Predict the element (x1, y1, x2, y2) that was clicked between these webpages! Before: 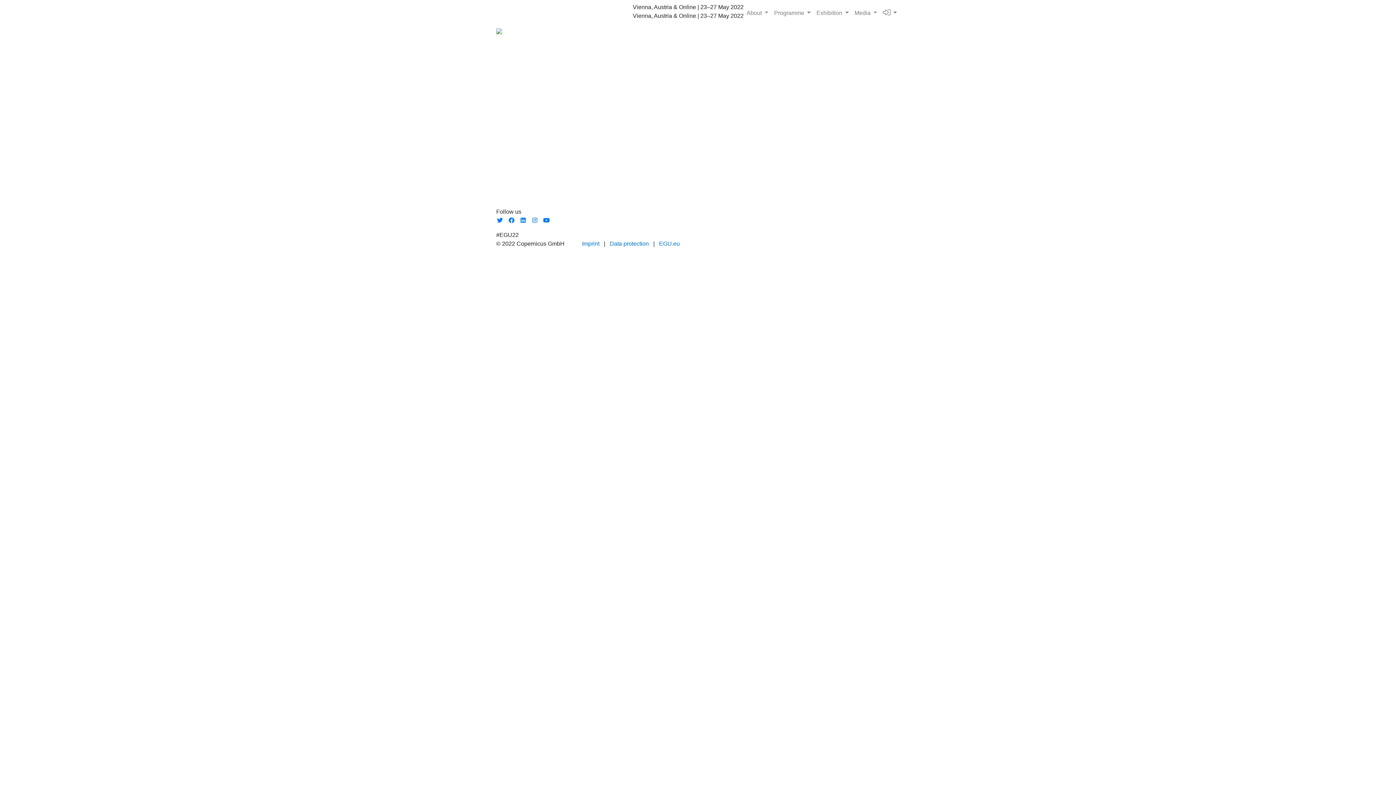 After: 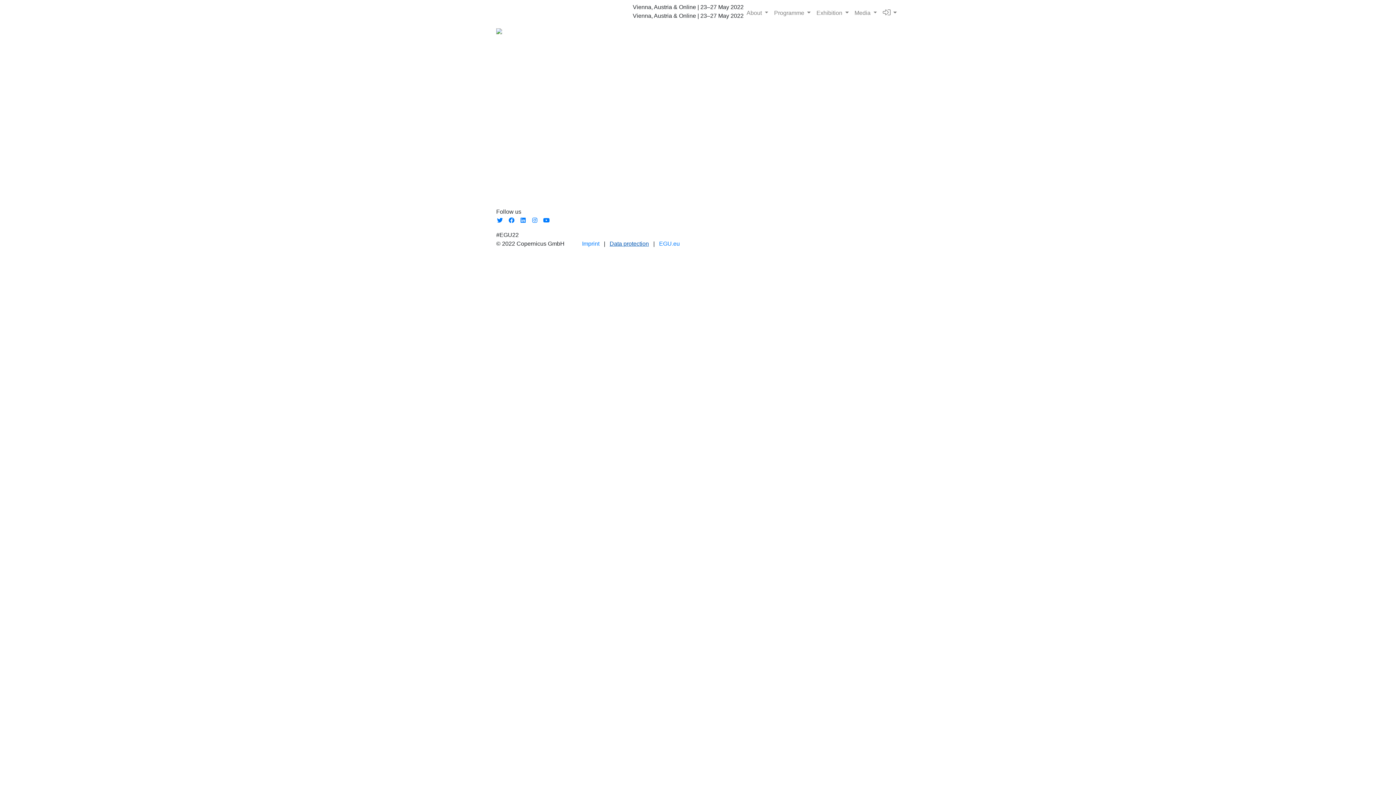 Action: bbox: (609, 240, 649, 246) label: Data protection